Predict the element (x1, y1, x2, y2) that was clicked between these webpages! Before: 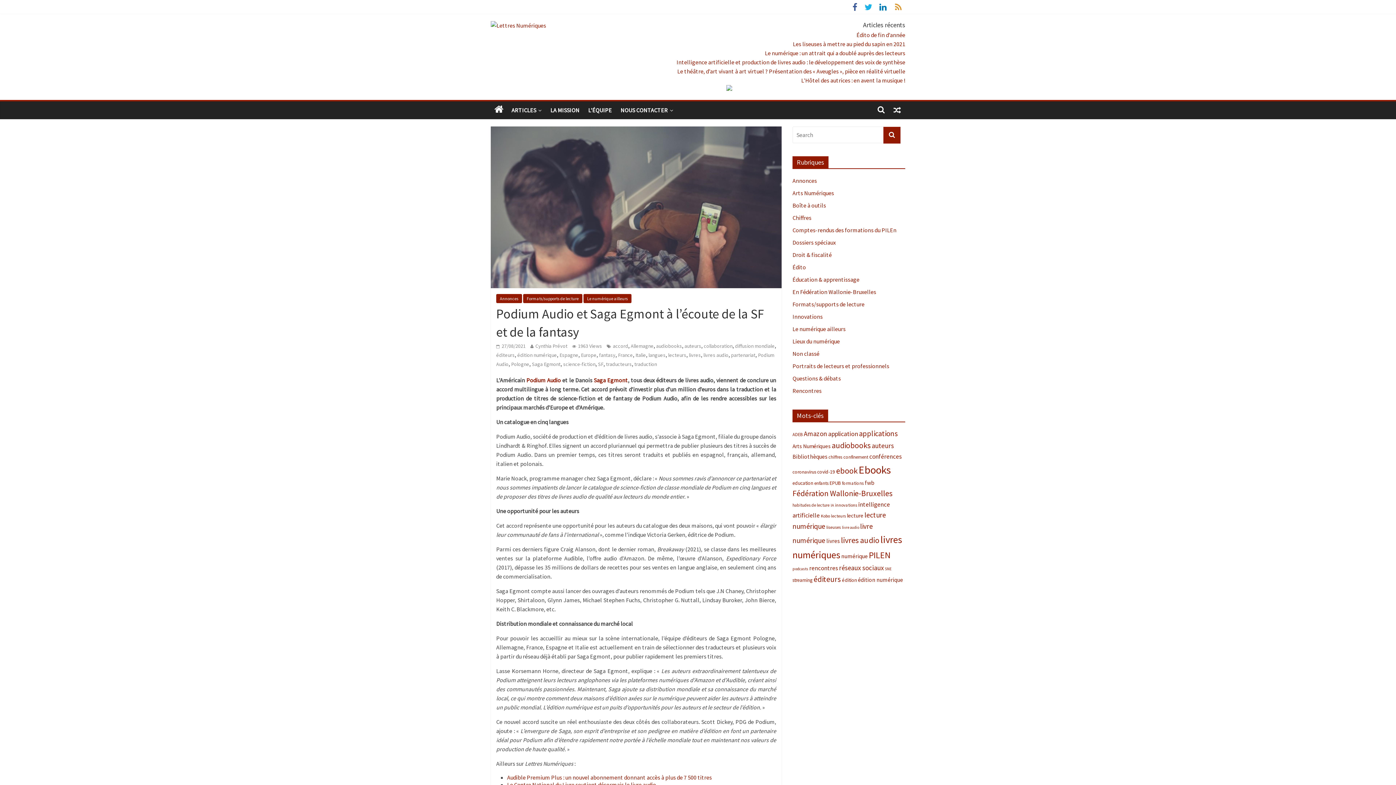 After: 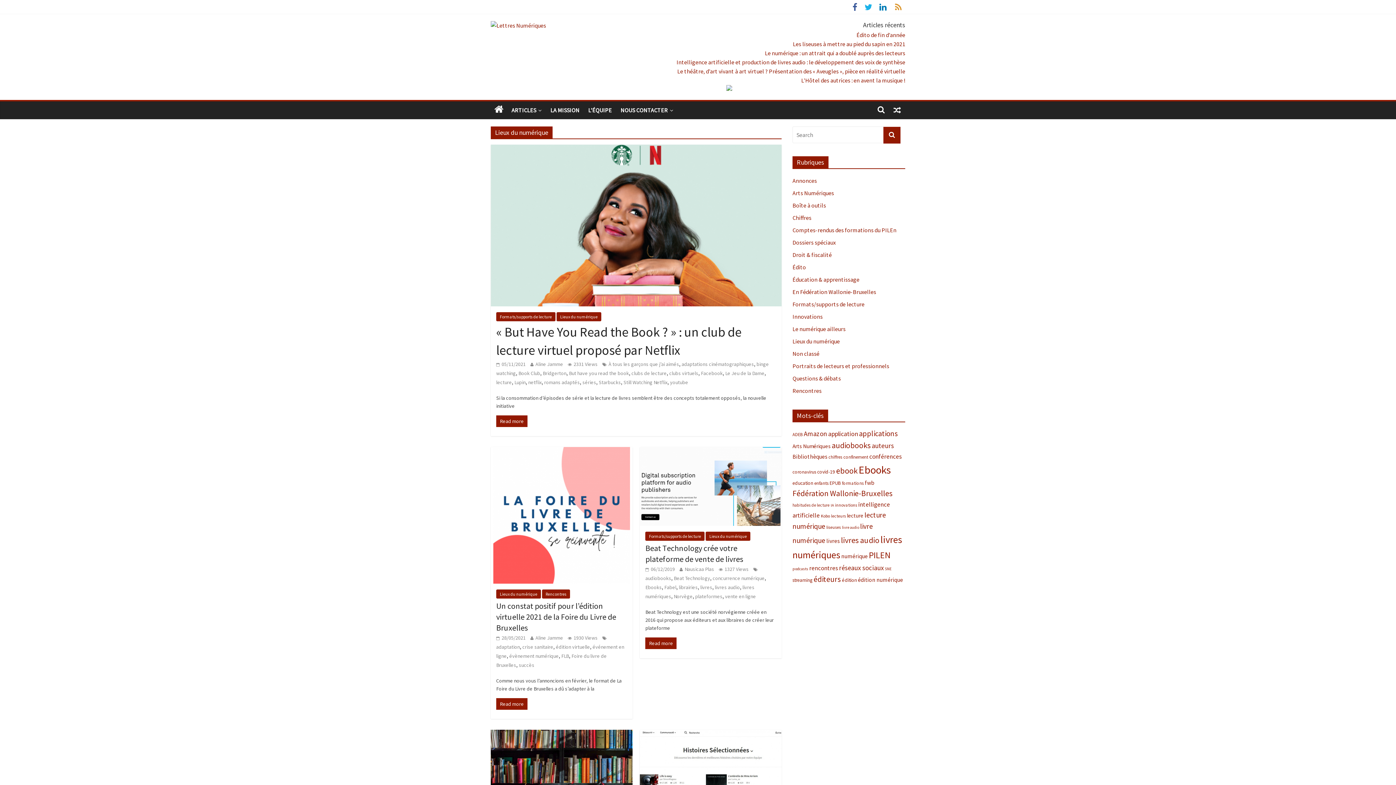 Action: label: Lieux du numérique bbox: (792, 337, 840, 345)